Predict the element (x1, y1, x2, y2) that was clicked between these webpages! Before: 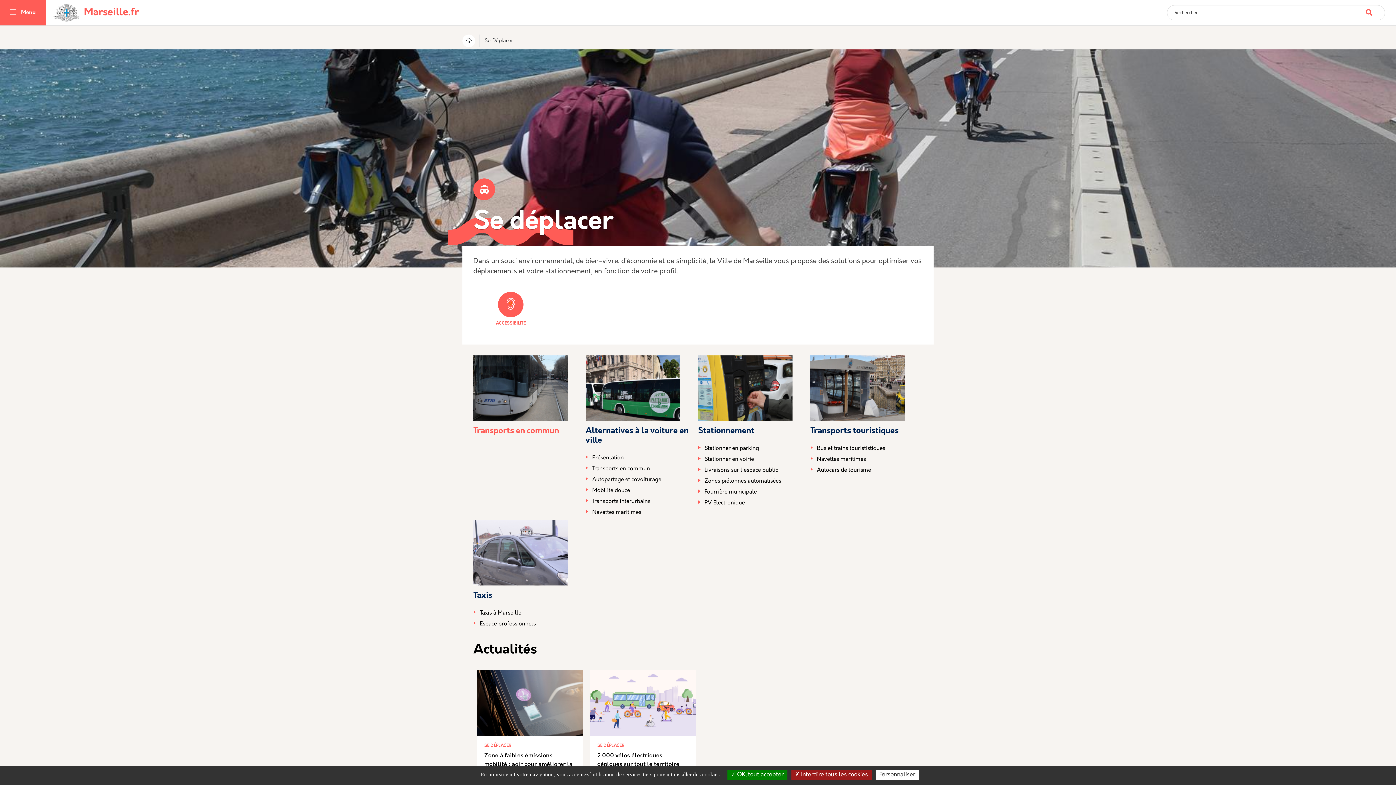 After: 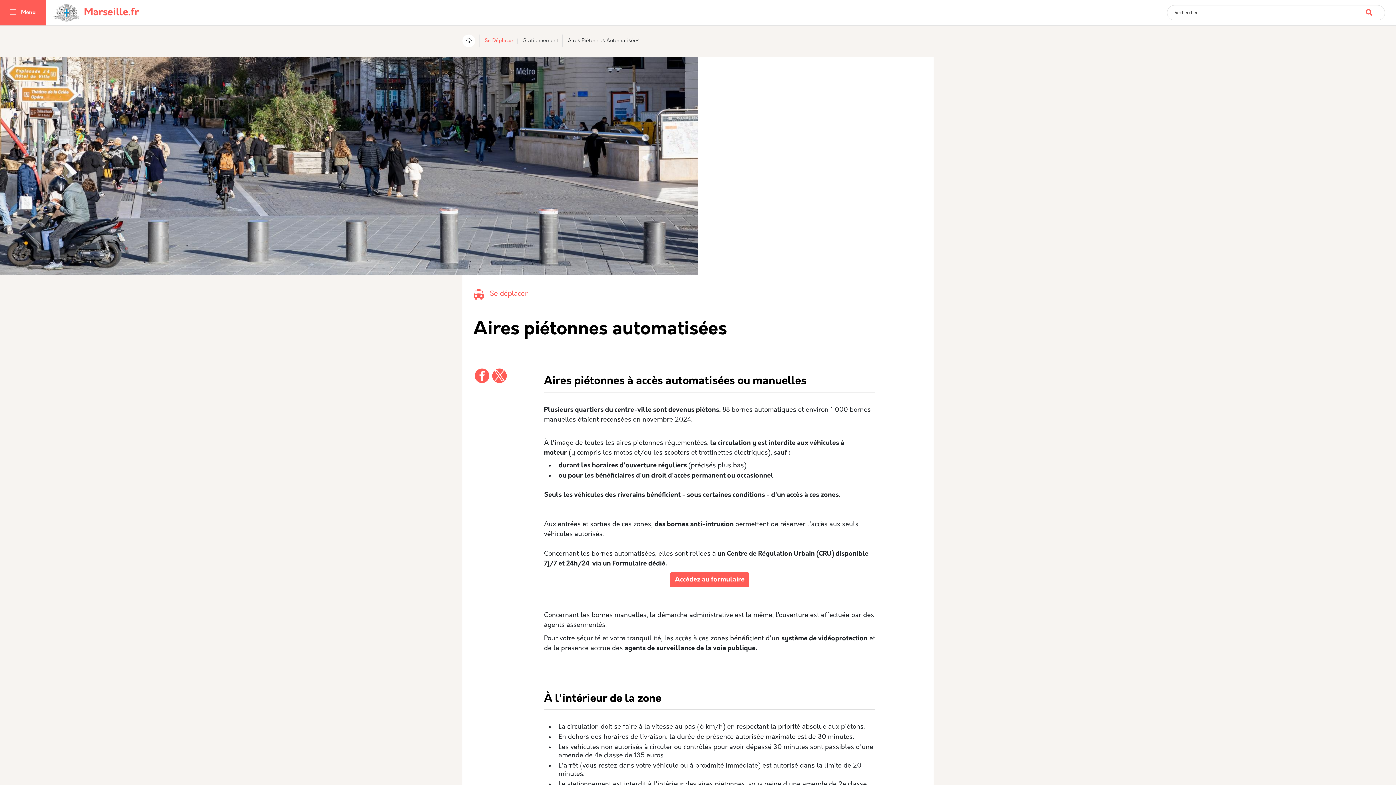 Action: bbox: (698, 478, 781, 489) label: Zones piétonnes automatisées